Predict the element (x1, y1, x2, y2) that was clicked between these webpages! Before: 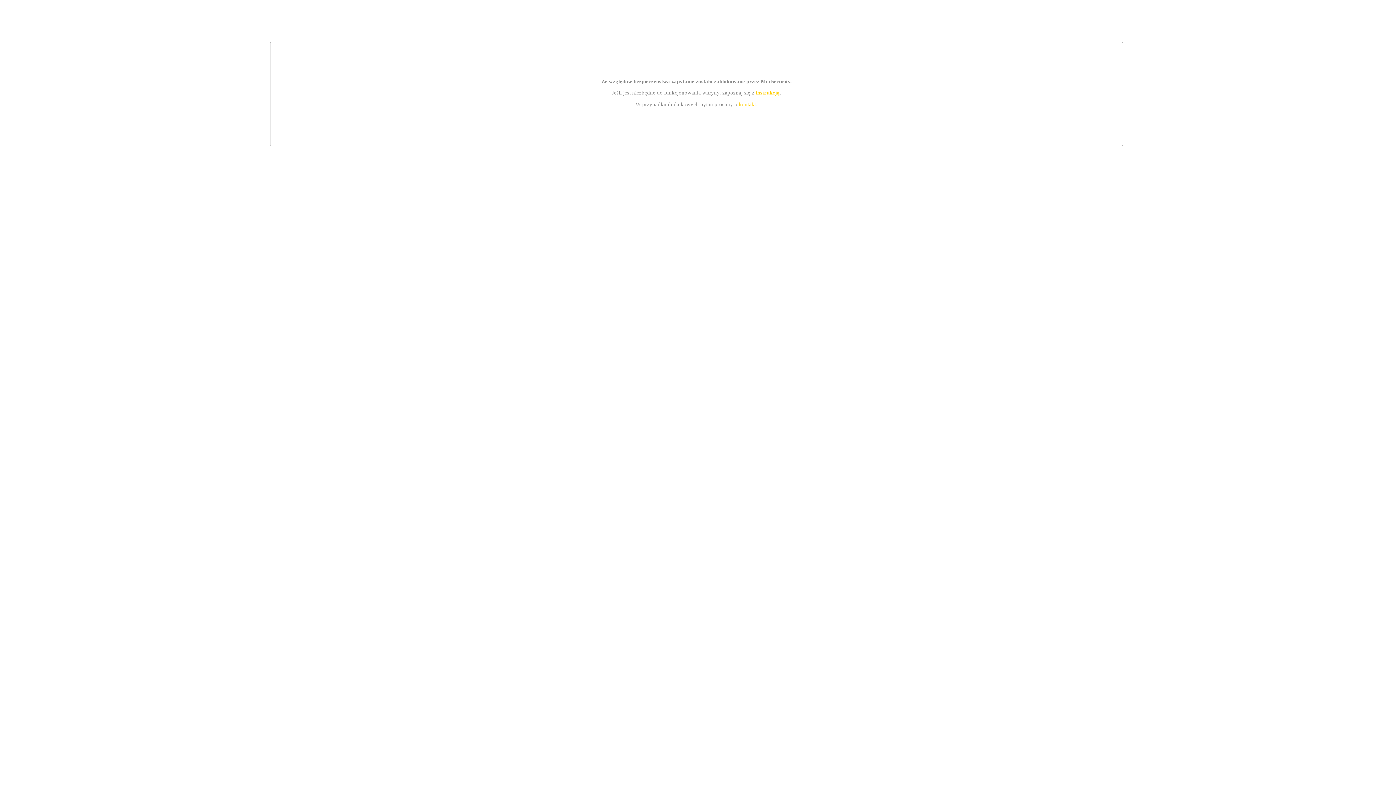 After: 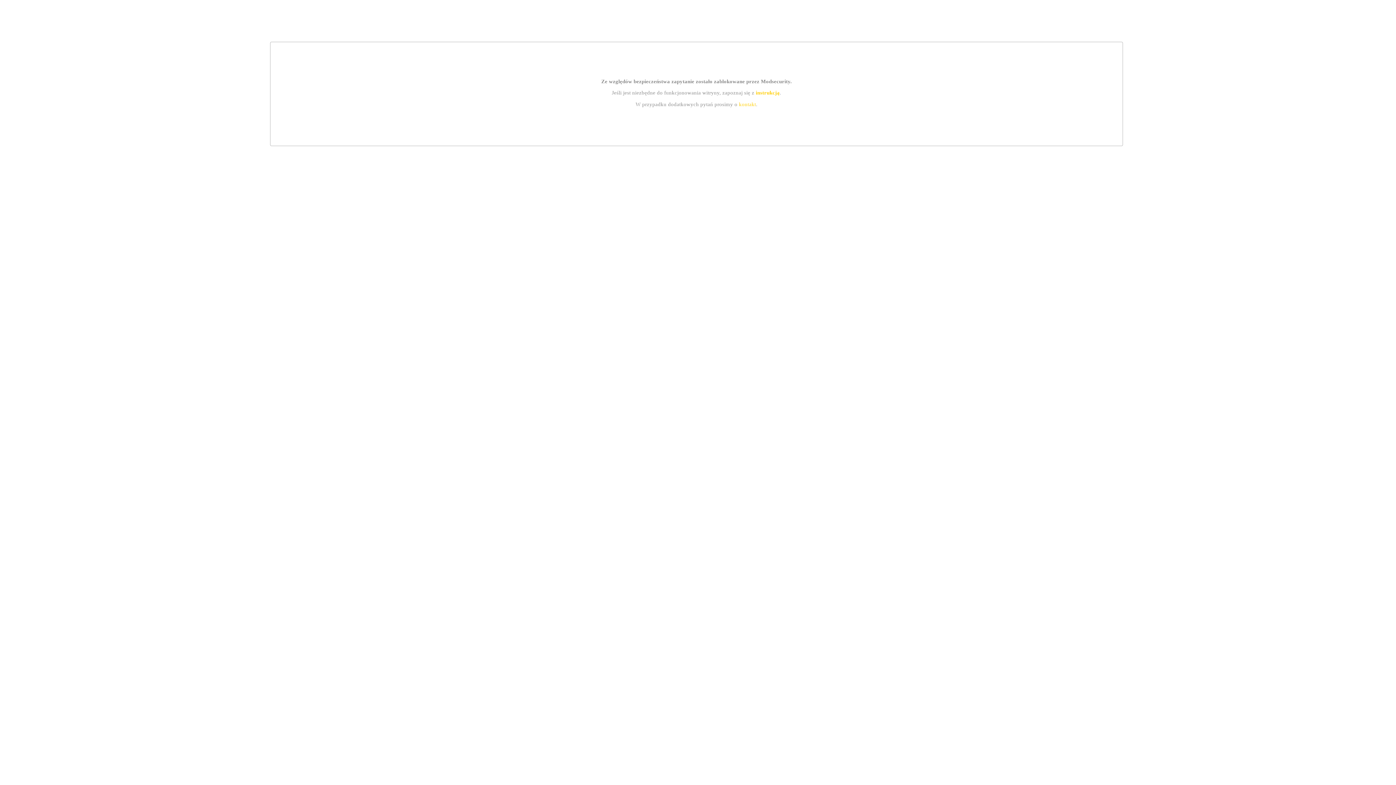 Action: bbox: (739, 101, 756, 107) label: kontakt